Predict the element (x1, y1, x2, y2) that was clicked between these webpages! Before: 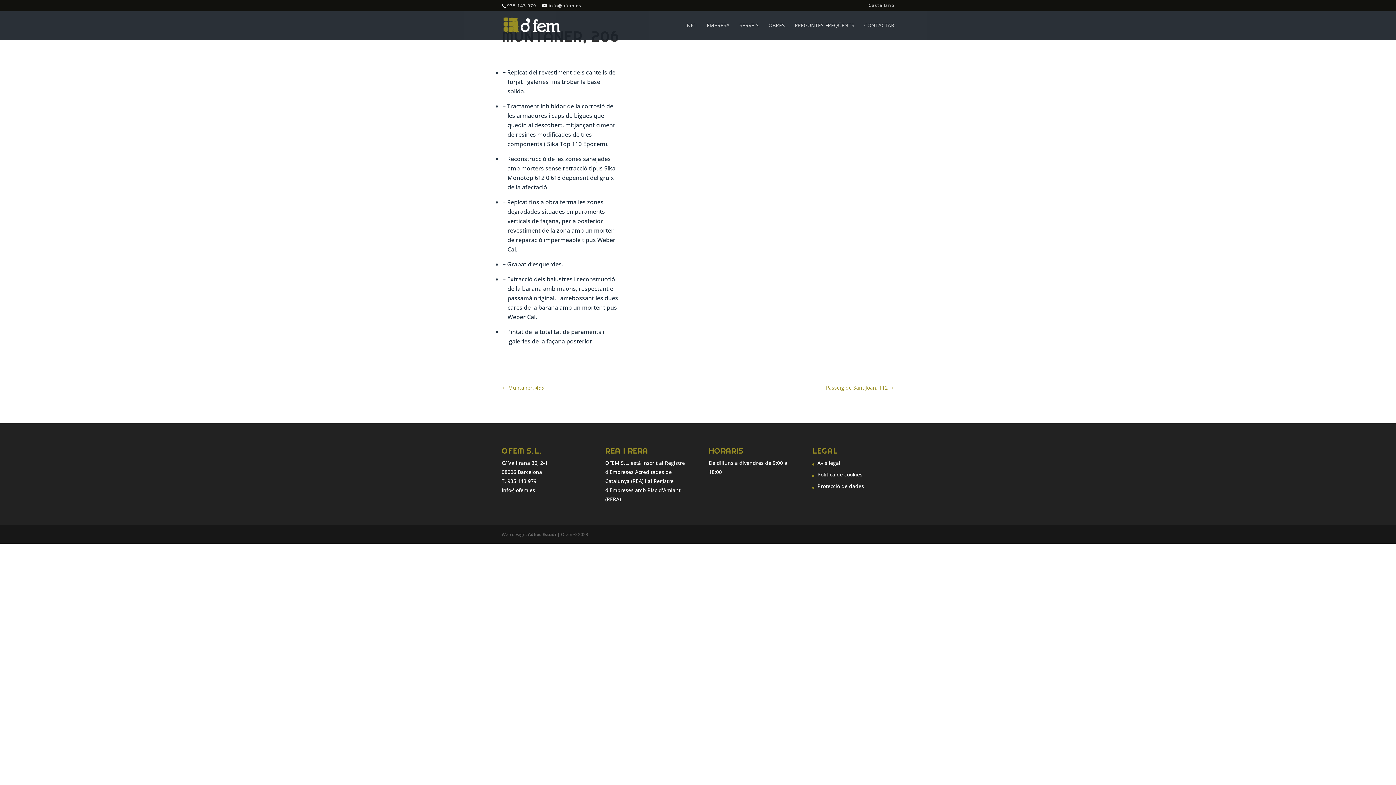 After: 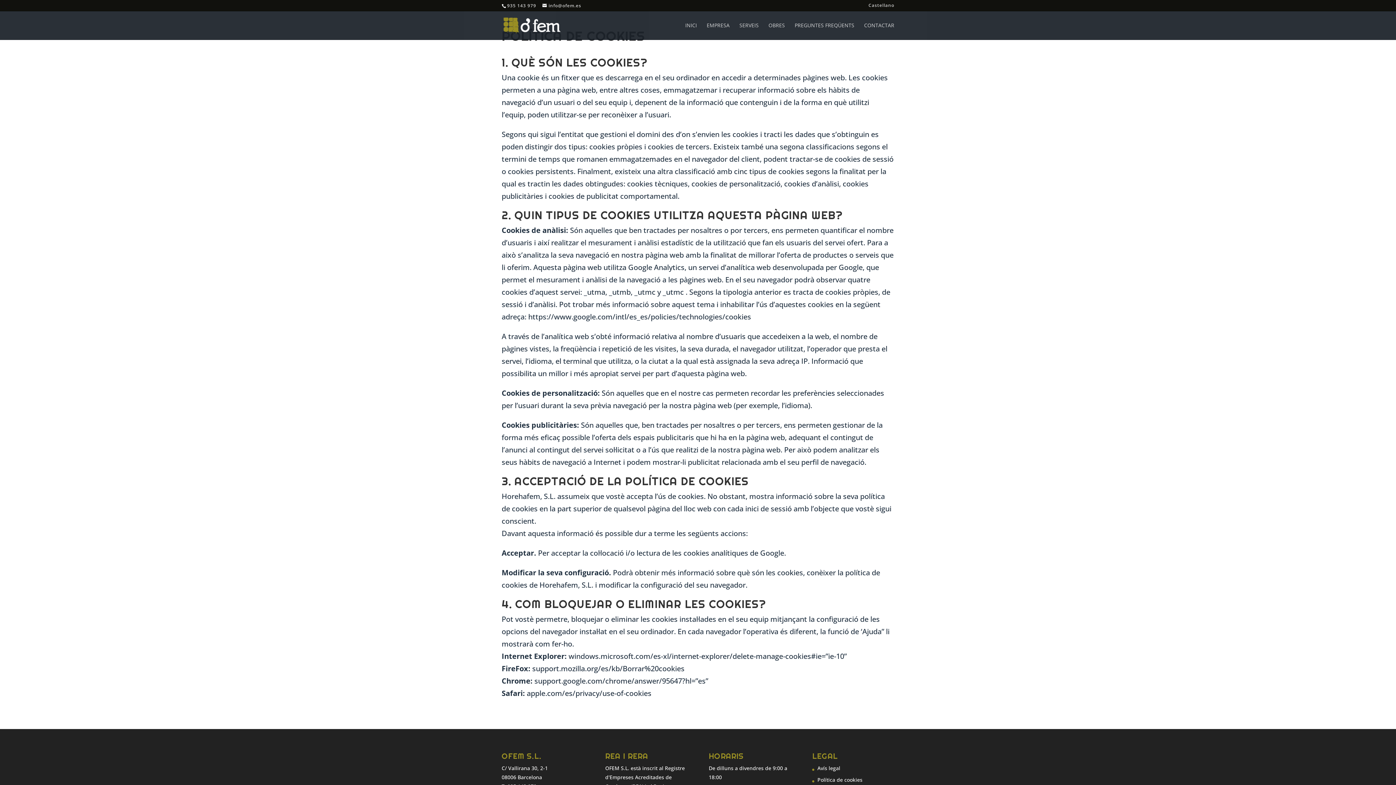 Action: label: Política de cookies bbox: (817, 471, 862, 478)